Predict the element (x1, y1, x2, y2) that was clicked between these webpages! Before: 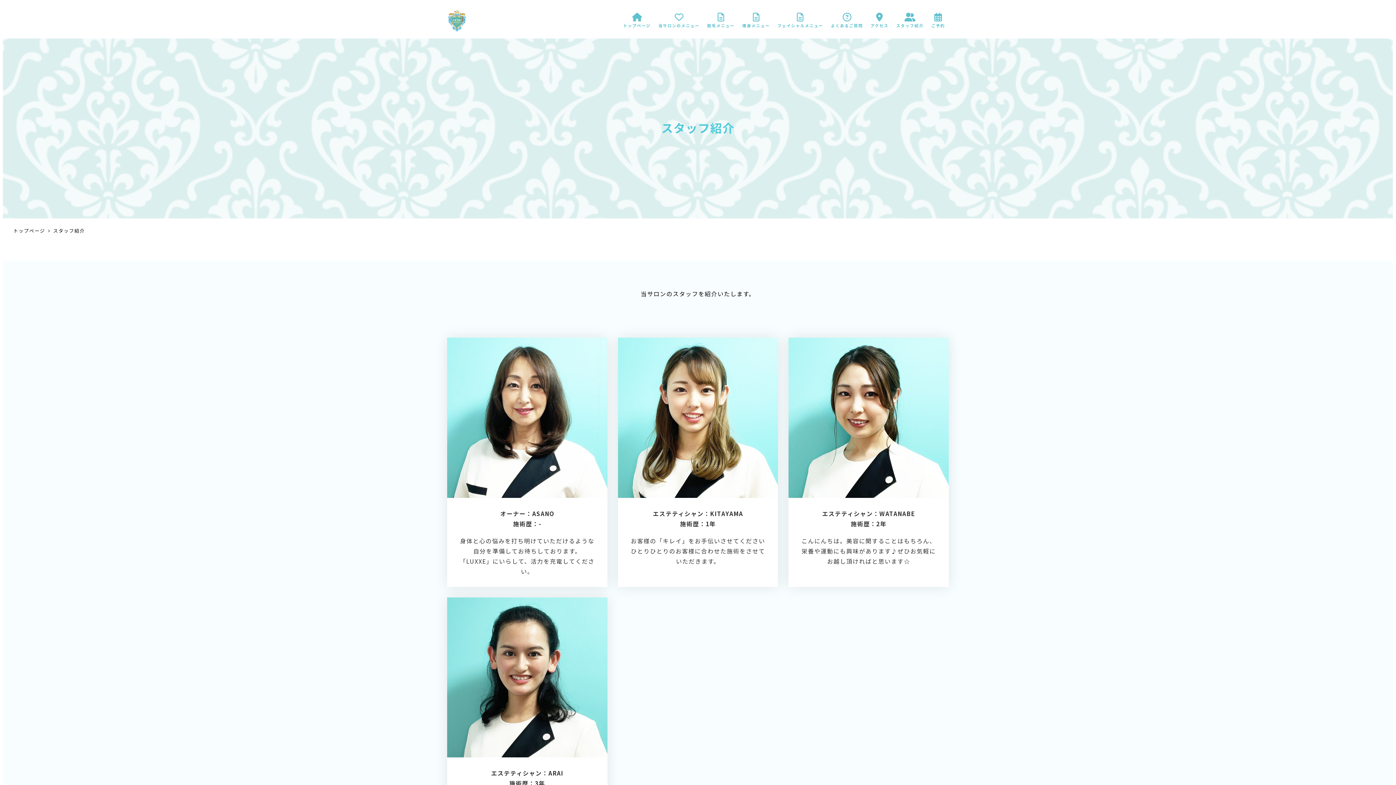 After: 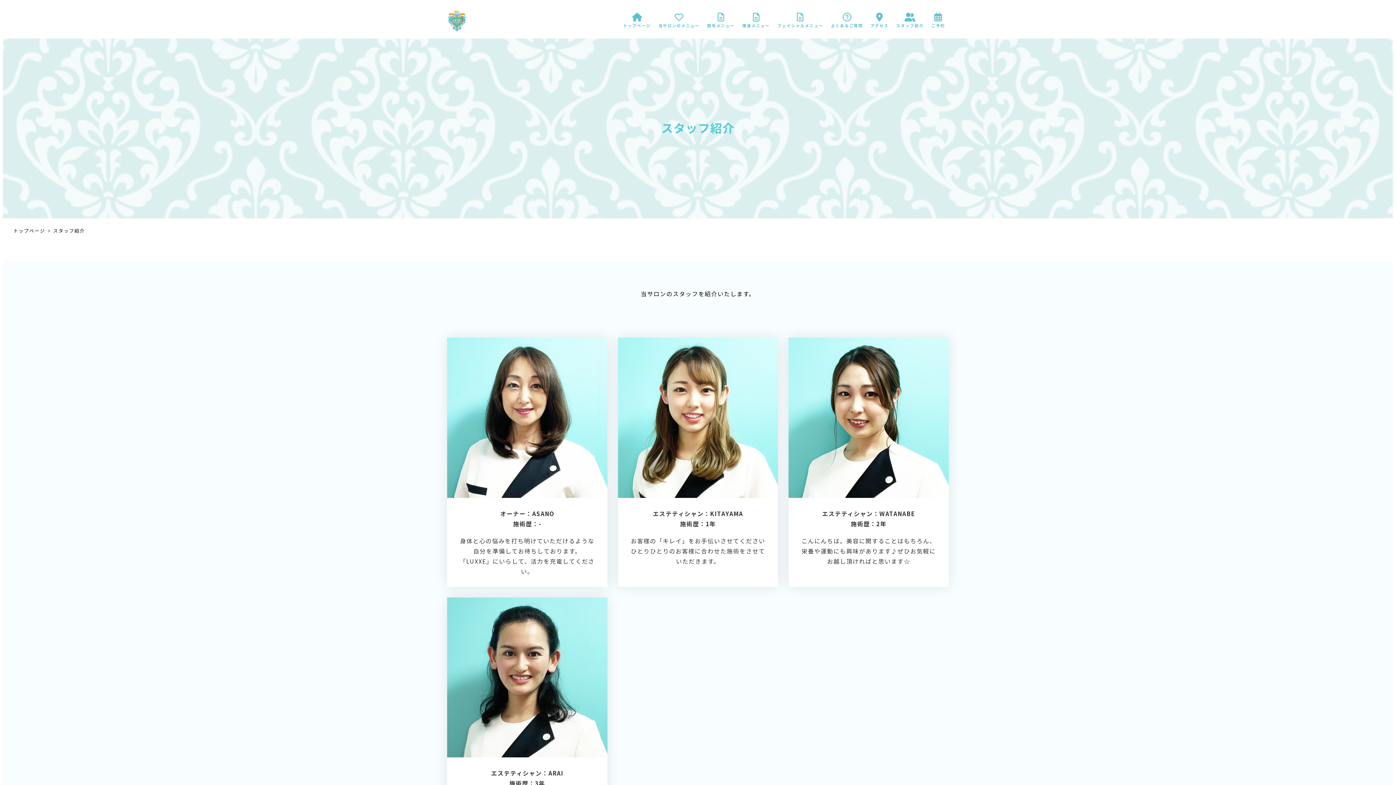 Action: label: スタッフ紹介 bbox: (892, 8, 927, 32)